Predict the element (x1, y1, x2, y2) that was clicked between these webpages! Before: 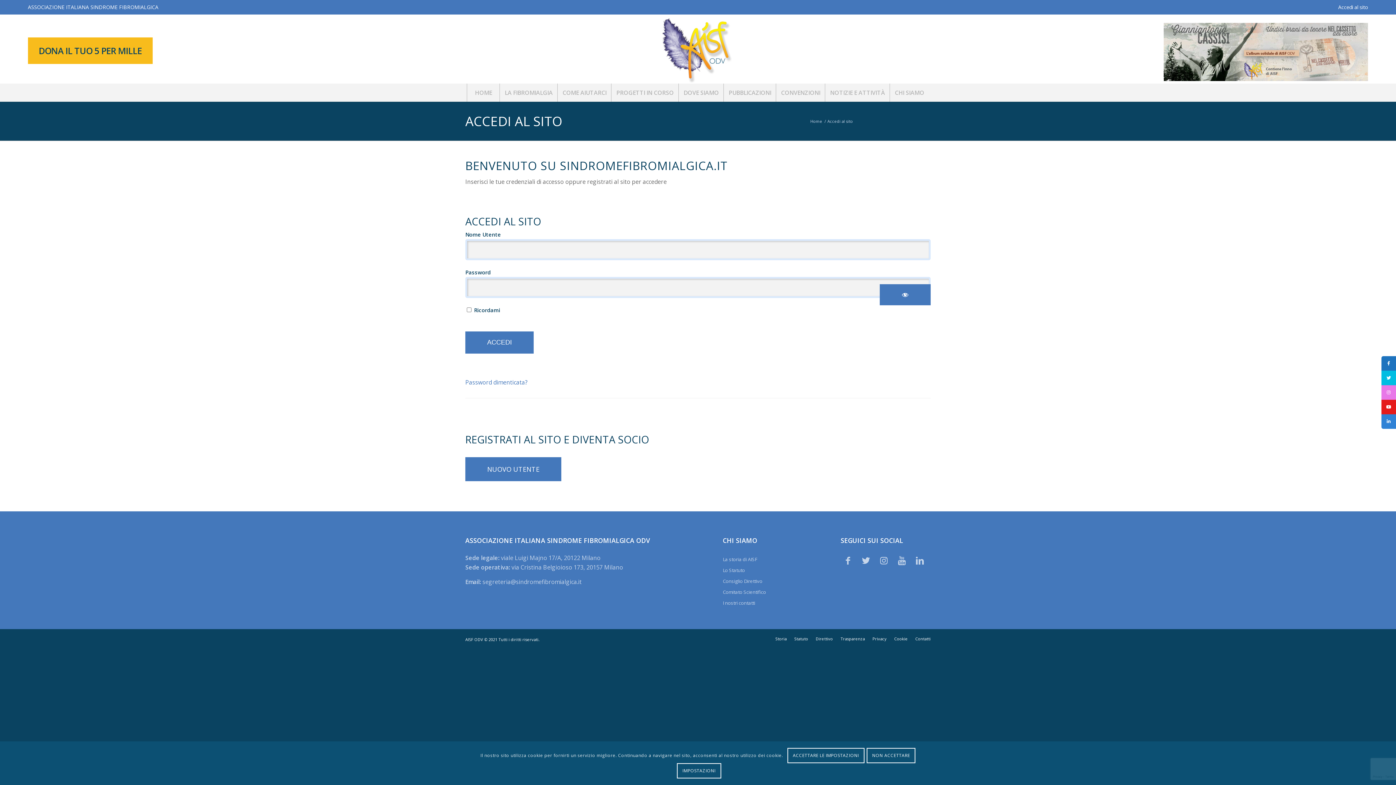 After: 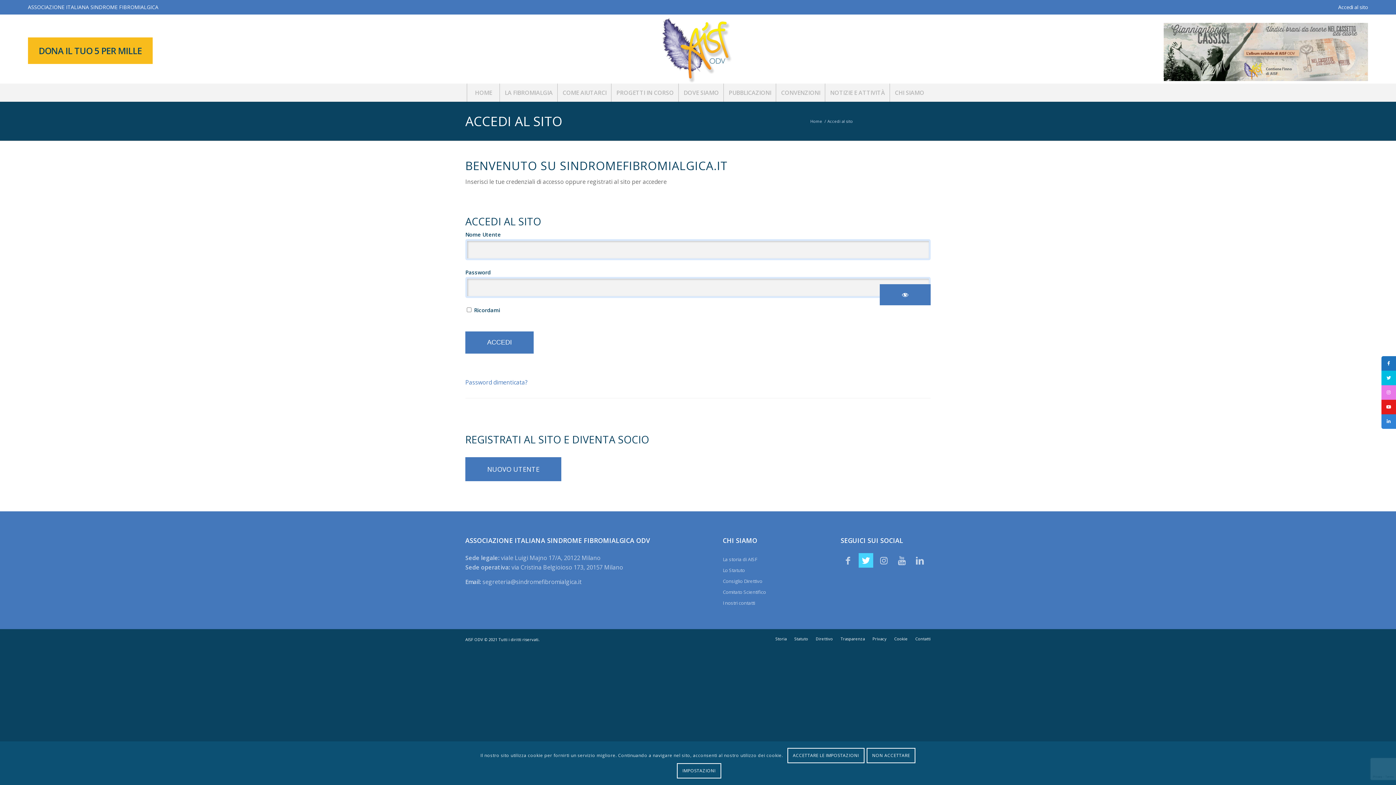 Action: label: Link to Twitter bbox: (858, 553, 873, 568)